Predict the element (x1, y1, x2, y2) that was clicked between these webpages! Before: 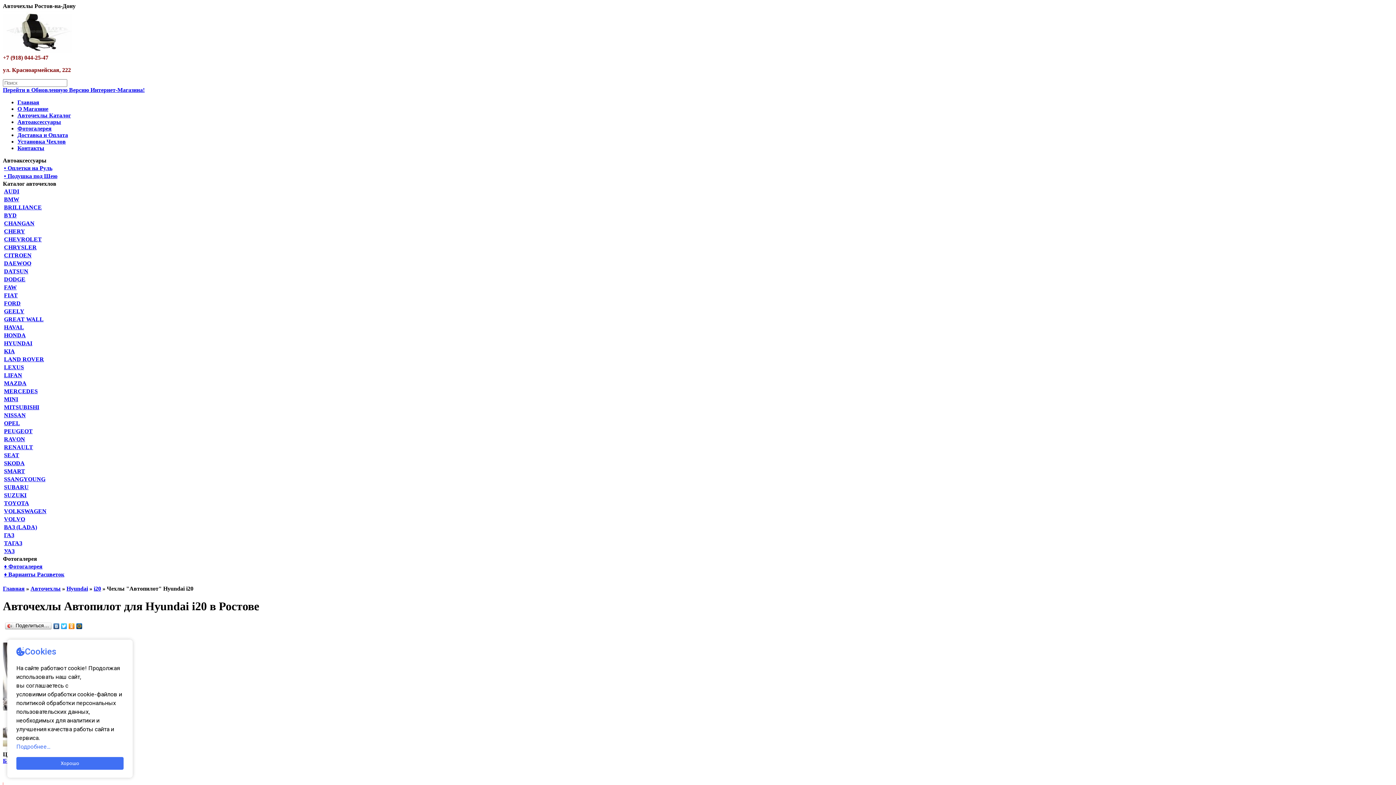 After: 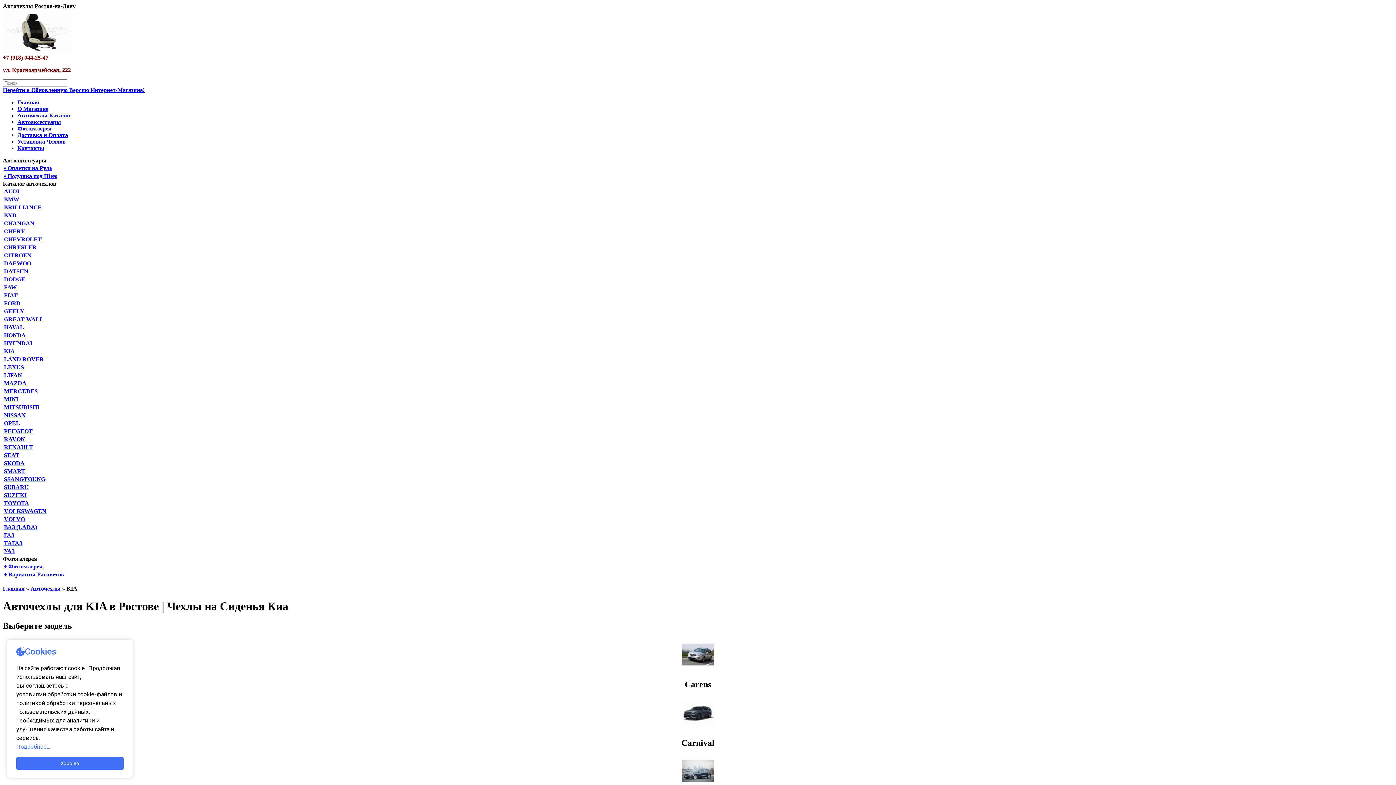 Action: bbox: (4, 348, 14, 354) label: KIA